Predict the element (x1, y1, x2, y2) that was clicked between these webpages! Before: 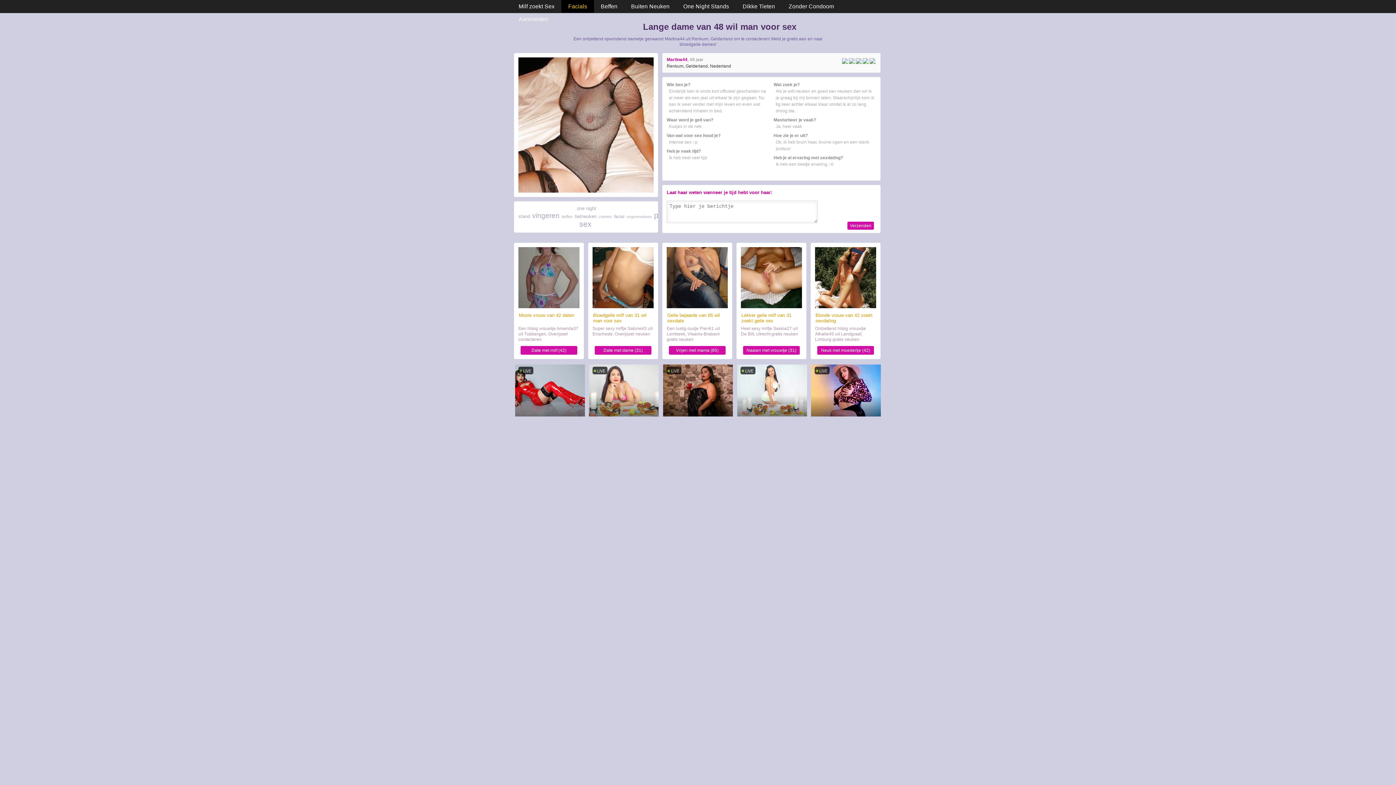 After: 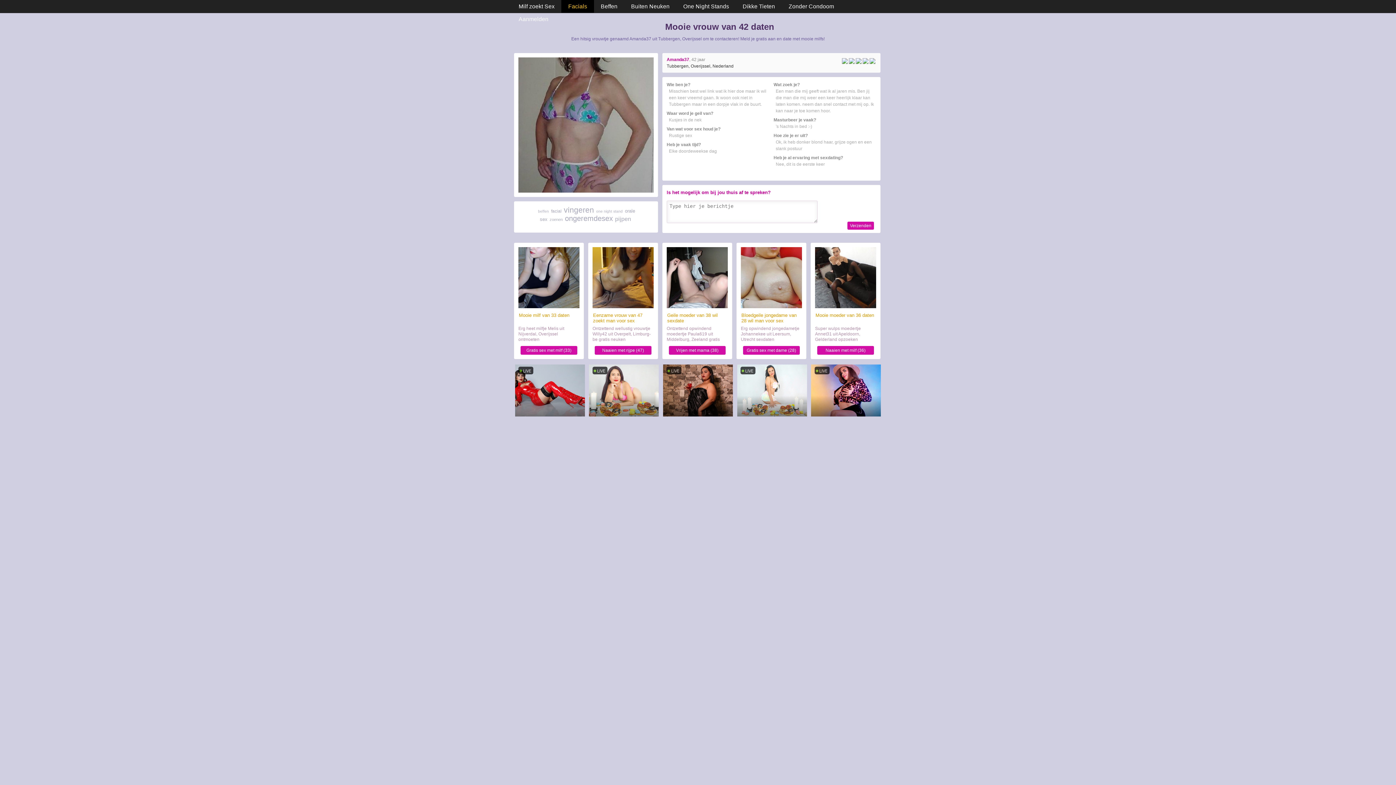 Action: bbox: (518, 247, 579, 308)